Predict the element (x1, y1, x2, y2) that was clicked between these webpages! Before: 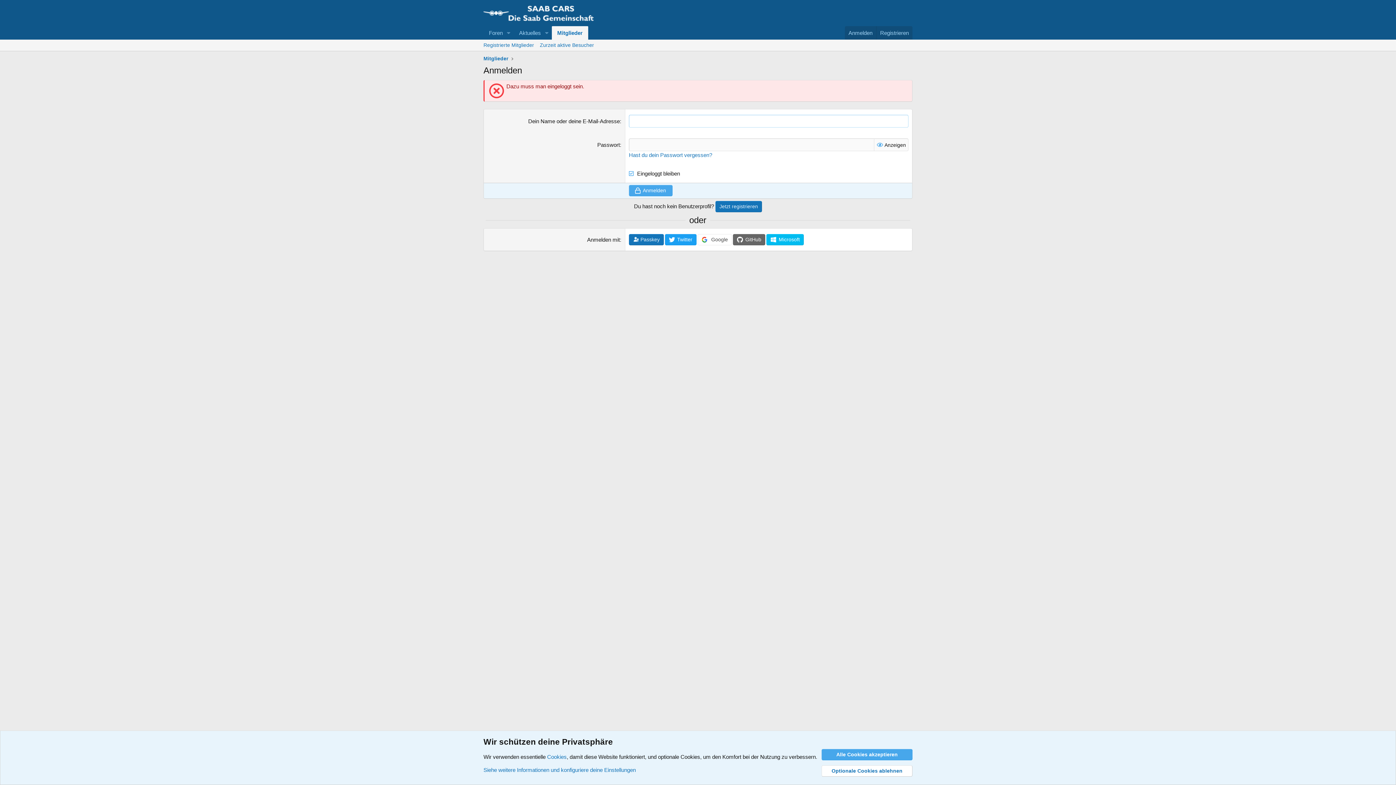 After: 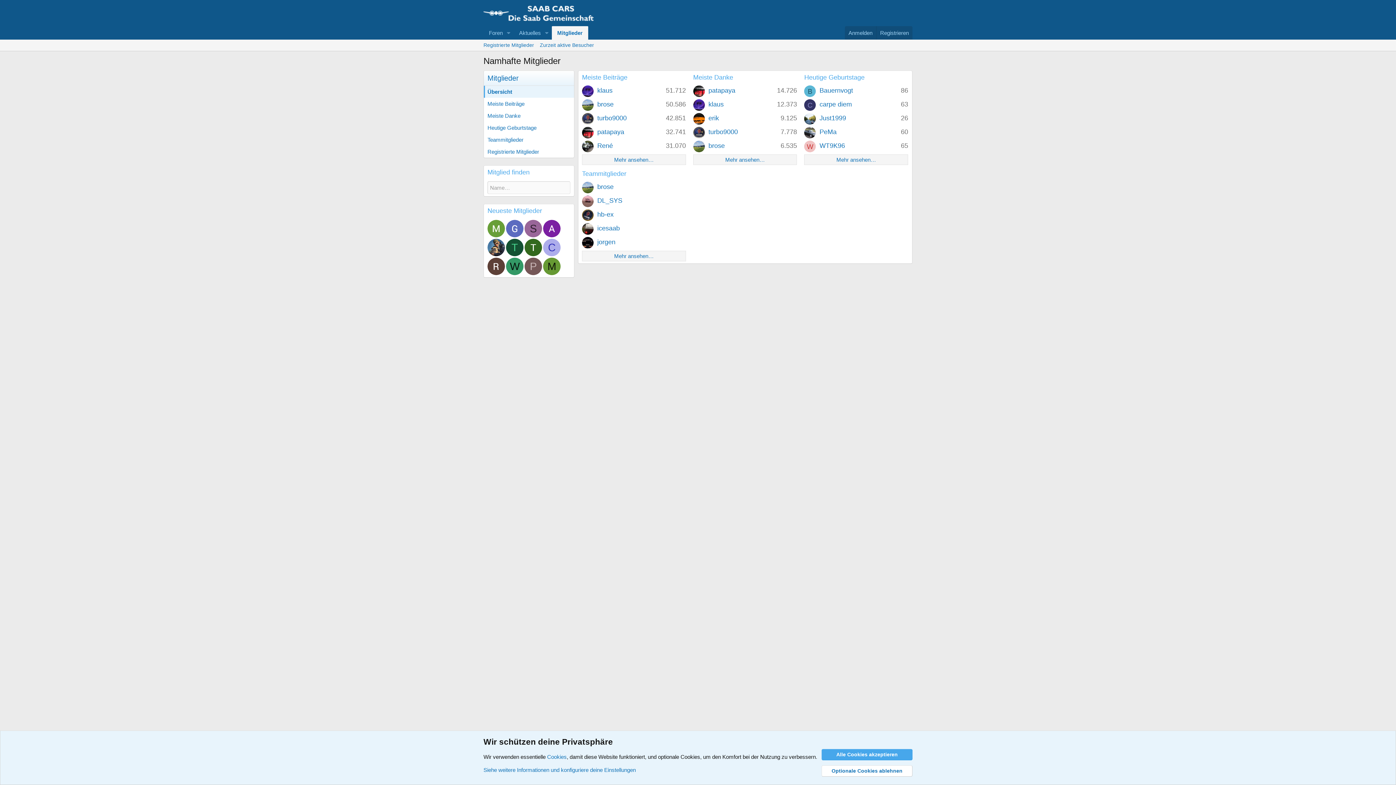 Action: bbox: (481, 53, 510, 63) label: Mitglieder